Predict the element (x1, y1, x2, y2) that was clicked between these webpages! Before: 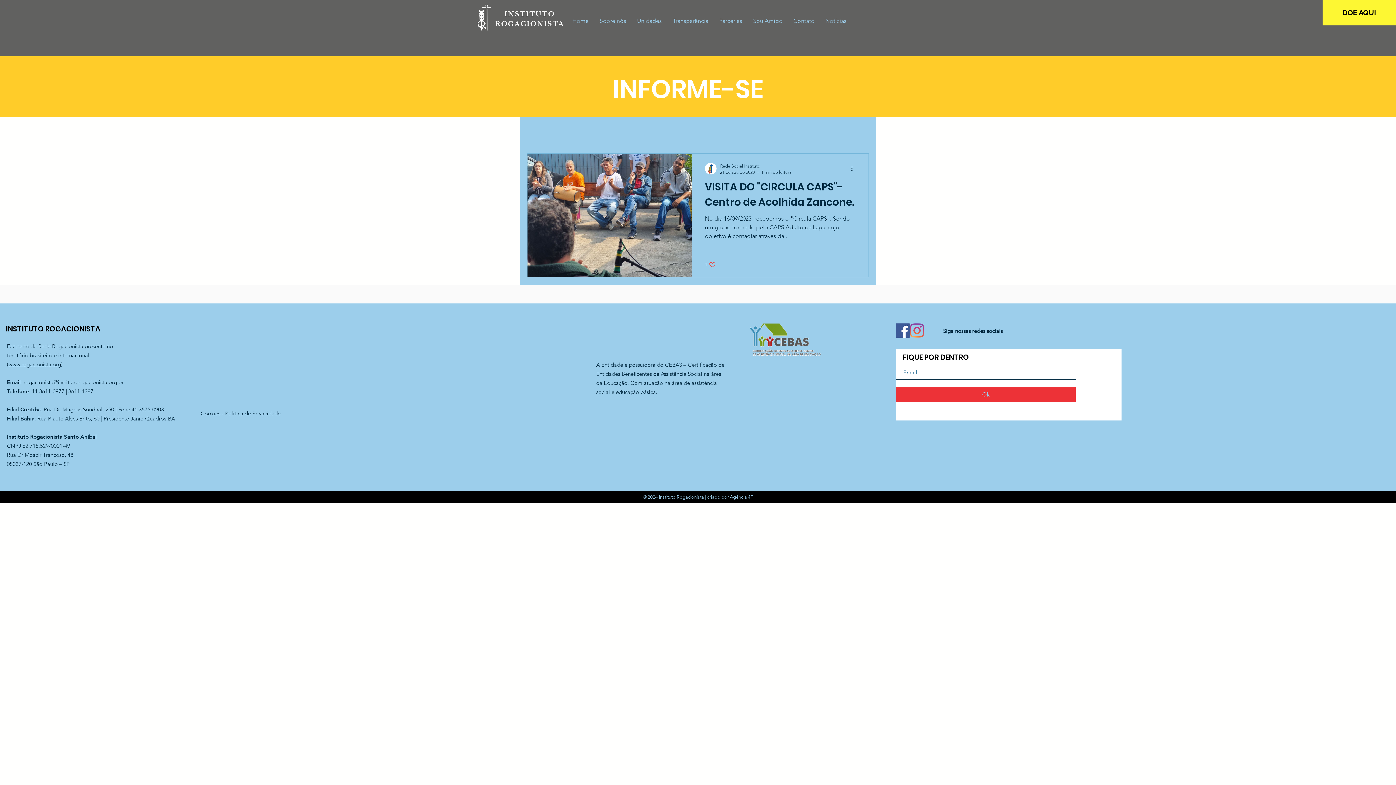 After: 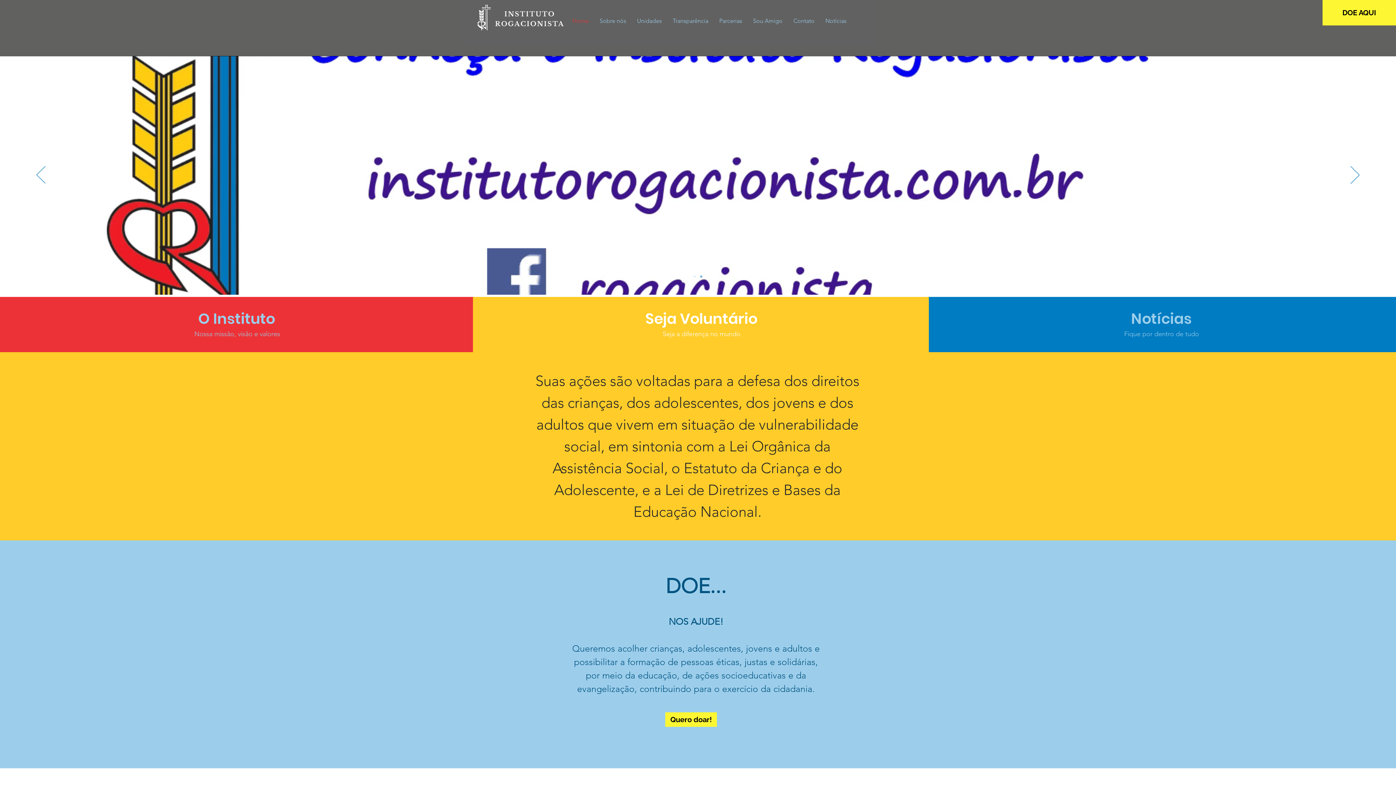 Action: bbox: (567, 12, 594, 29) label: Home